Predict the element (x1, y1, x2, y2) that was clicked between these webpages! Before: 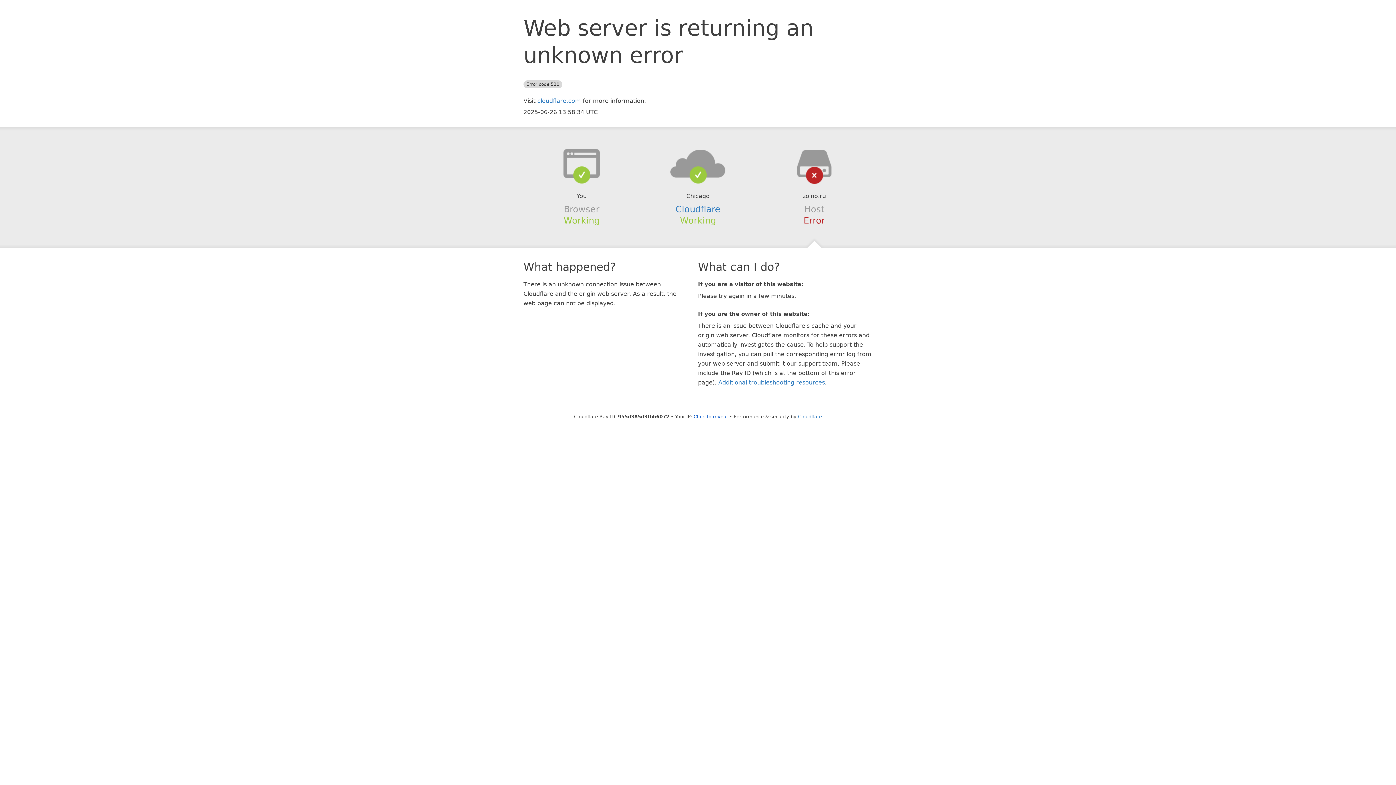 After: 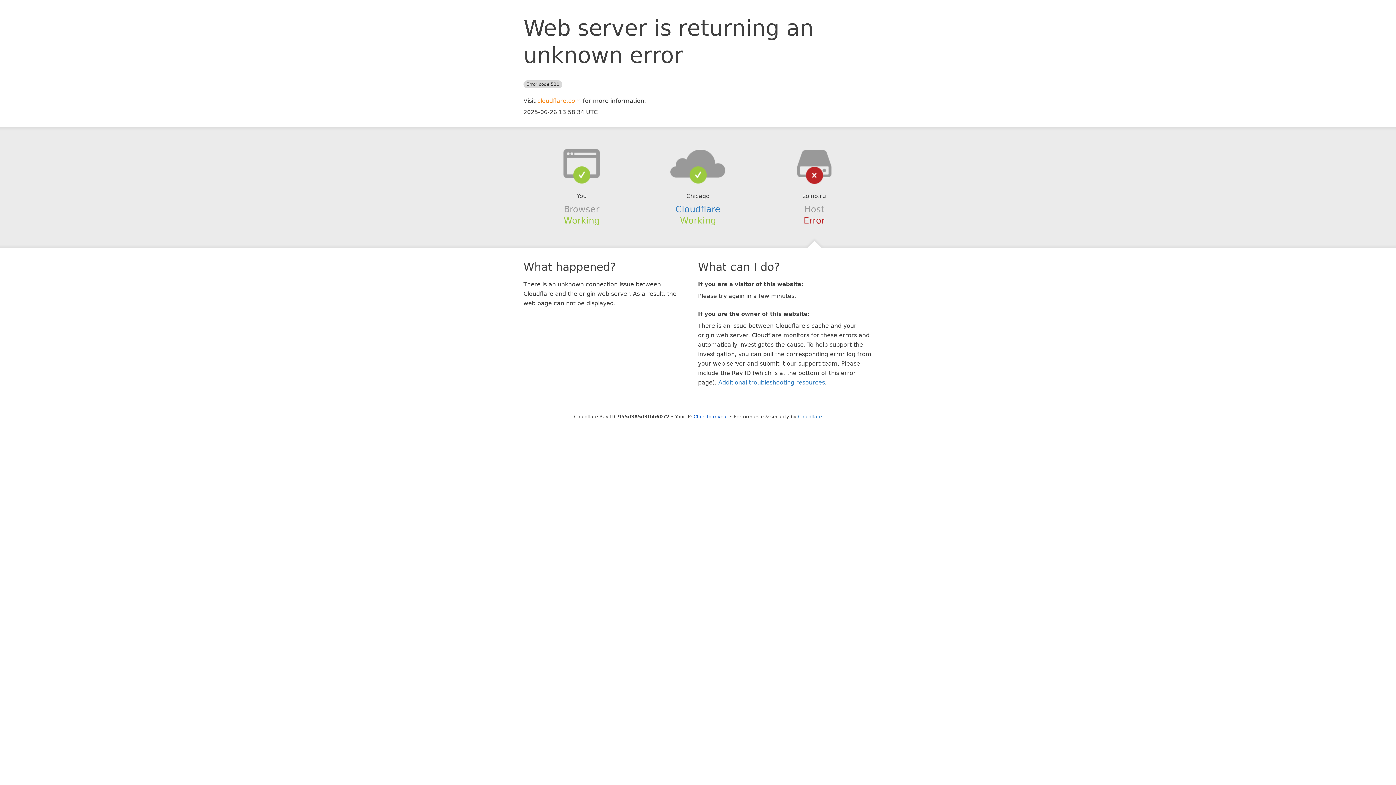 Action: label: cloudflare.com bbox: (537, 97, 581, 104)